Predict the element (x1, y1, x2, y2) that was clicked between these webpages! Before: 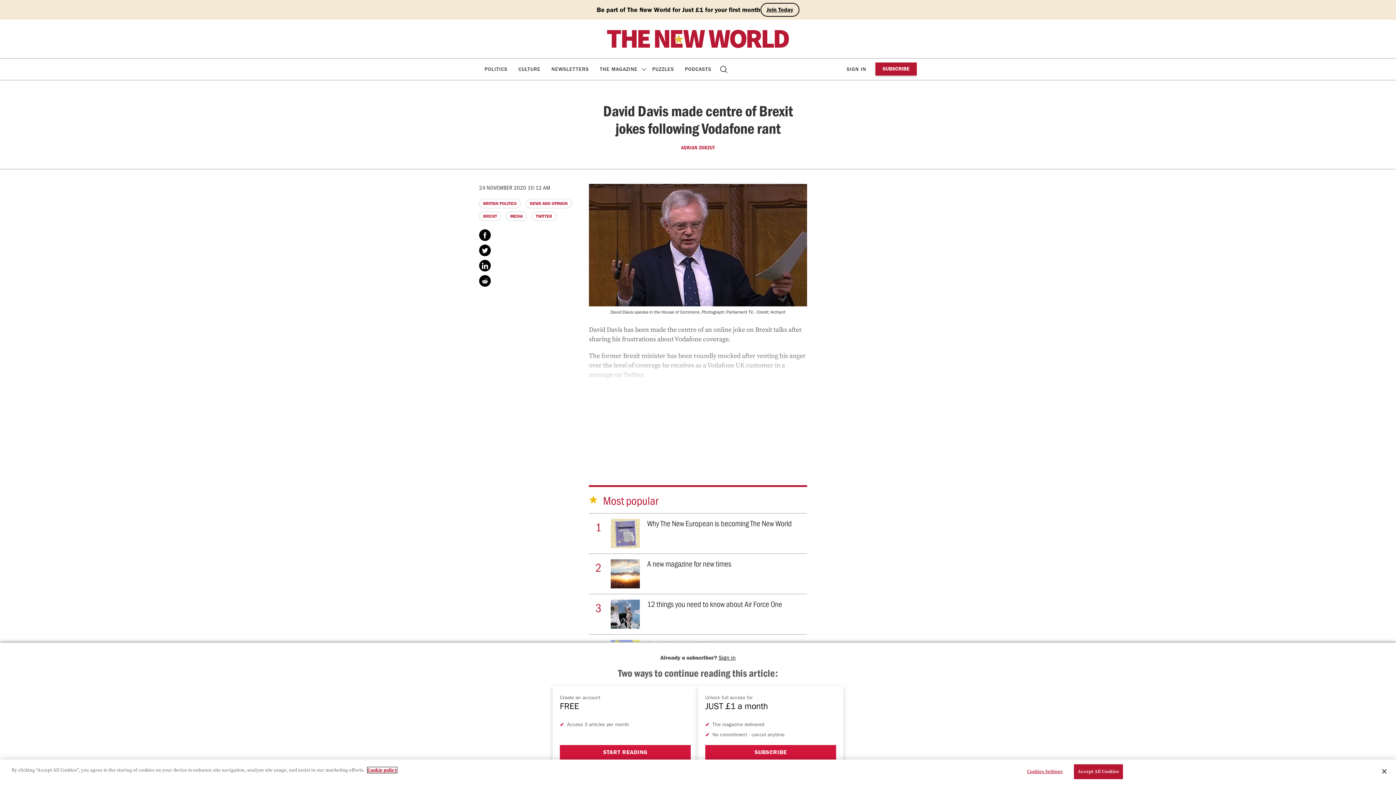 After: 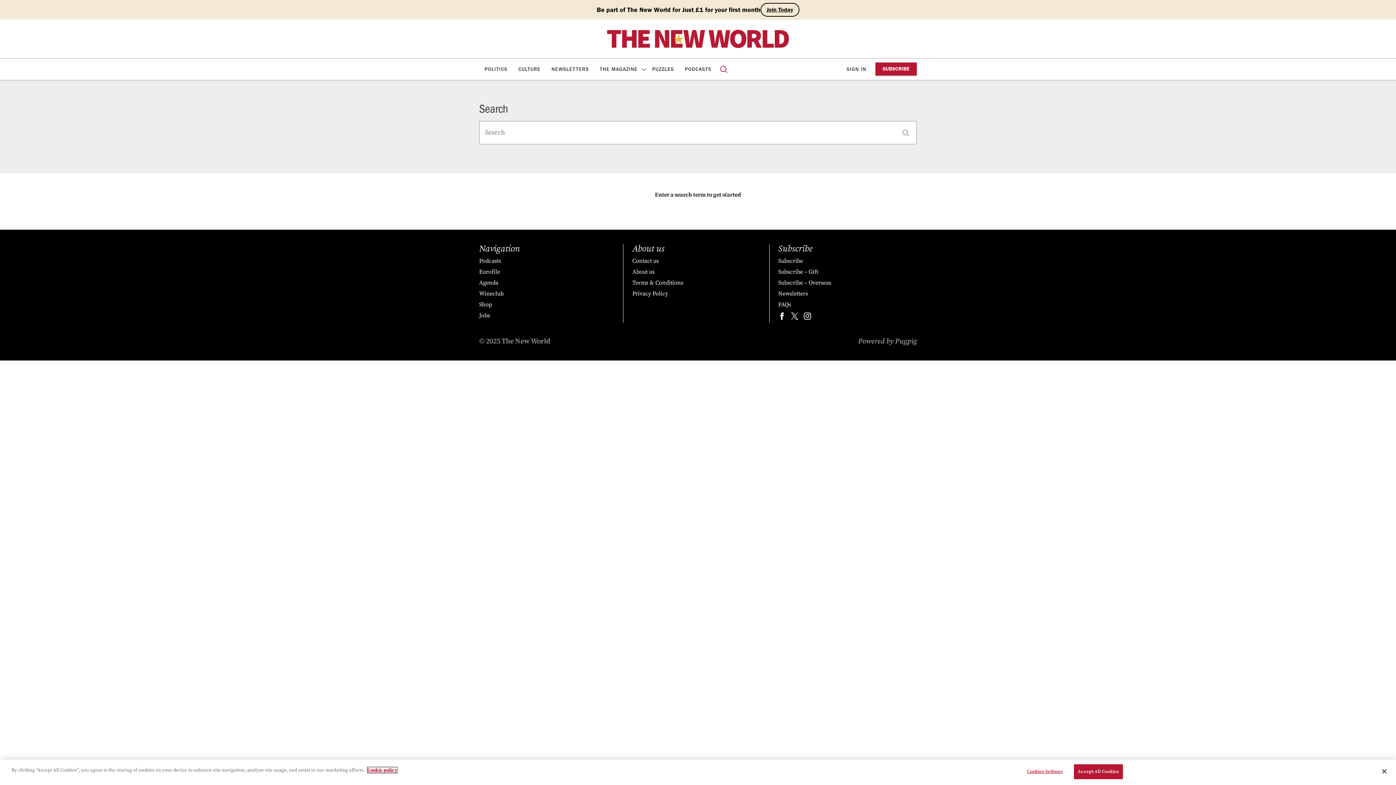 Action: bbox: (717, 62, 732, 75) label: SEARCH